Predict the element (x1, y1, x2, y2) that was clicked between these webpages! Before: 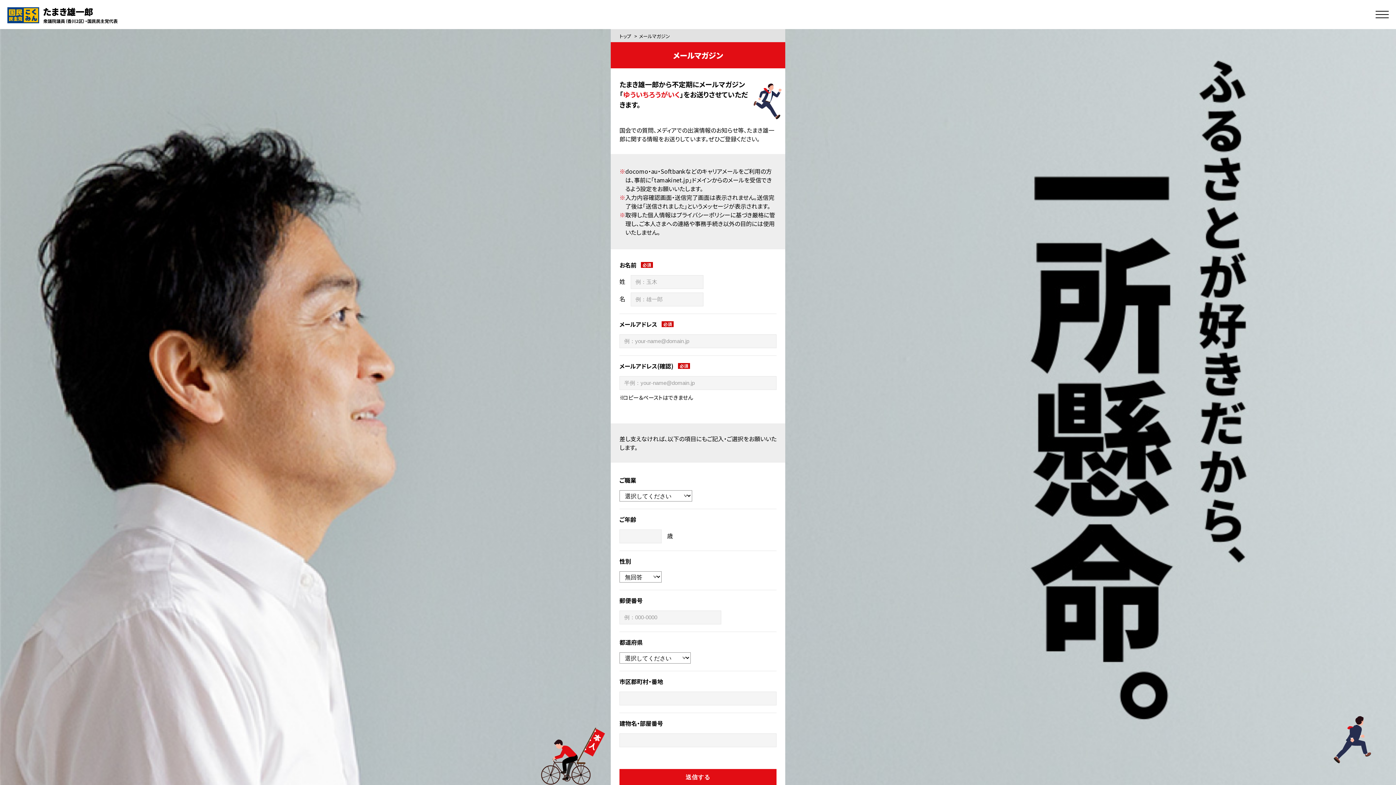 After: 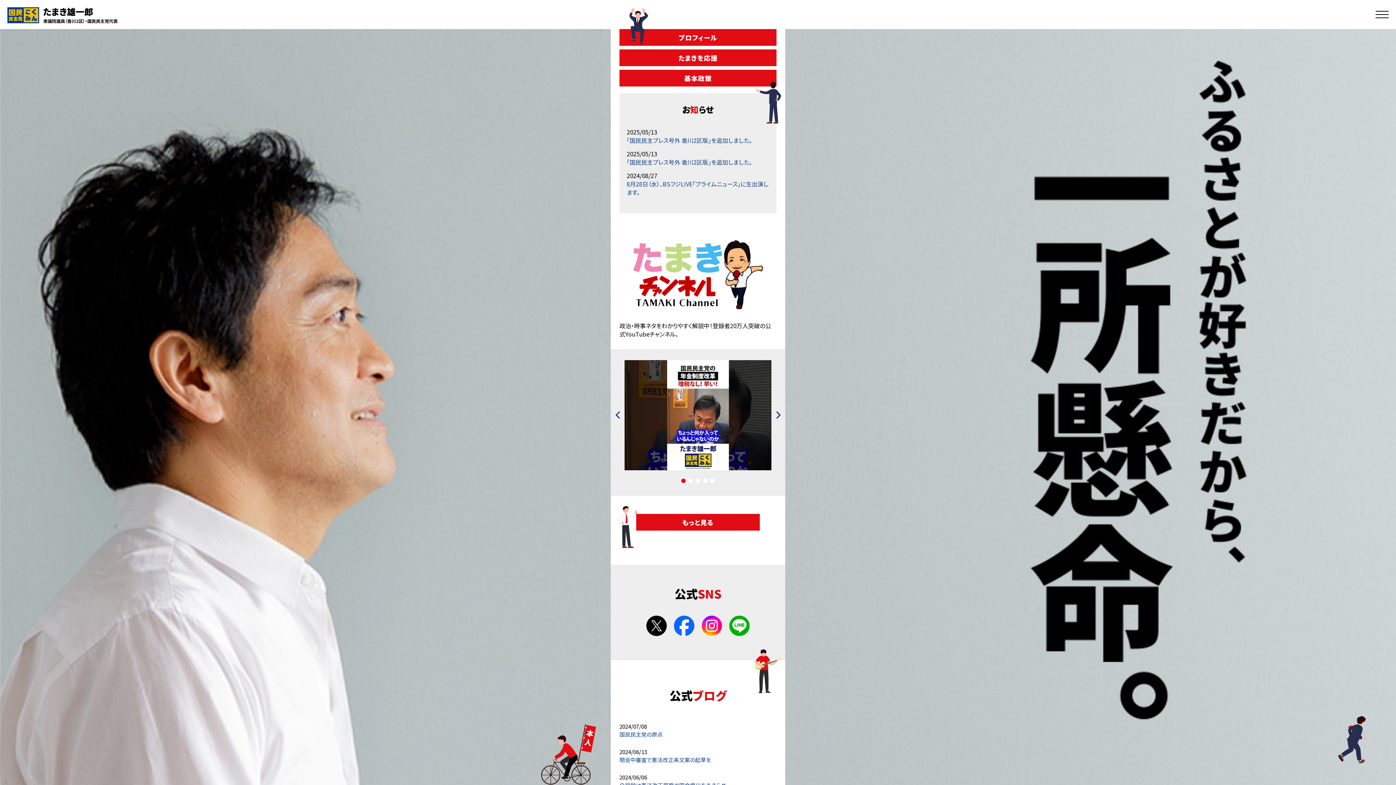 Action: bbox: (7, 7, 117, 23) label: たまき雄一郎
衆議院議員（香川2区）・国民民主党代表